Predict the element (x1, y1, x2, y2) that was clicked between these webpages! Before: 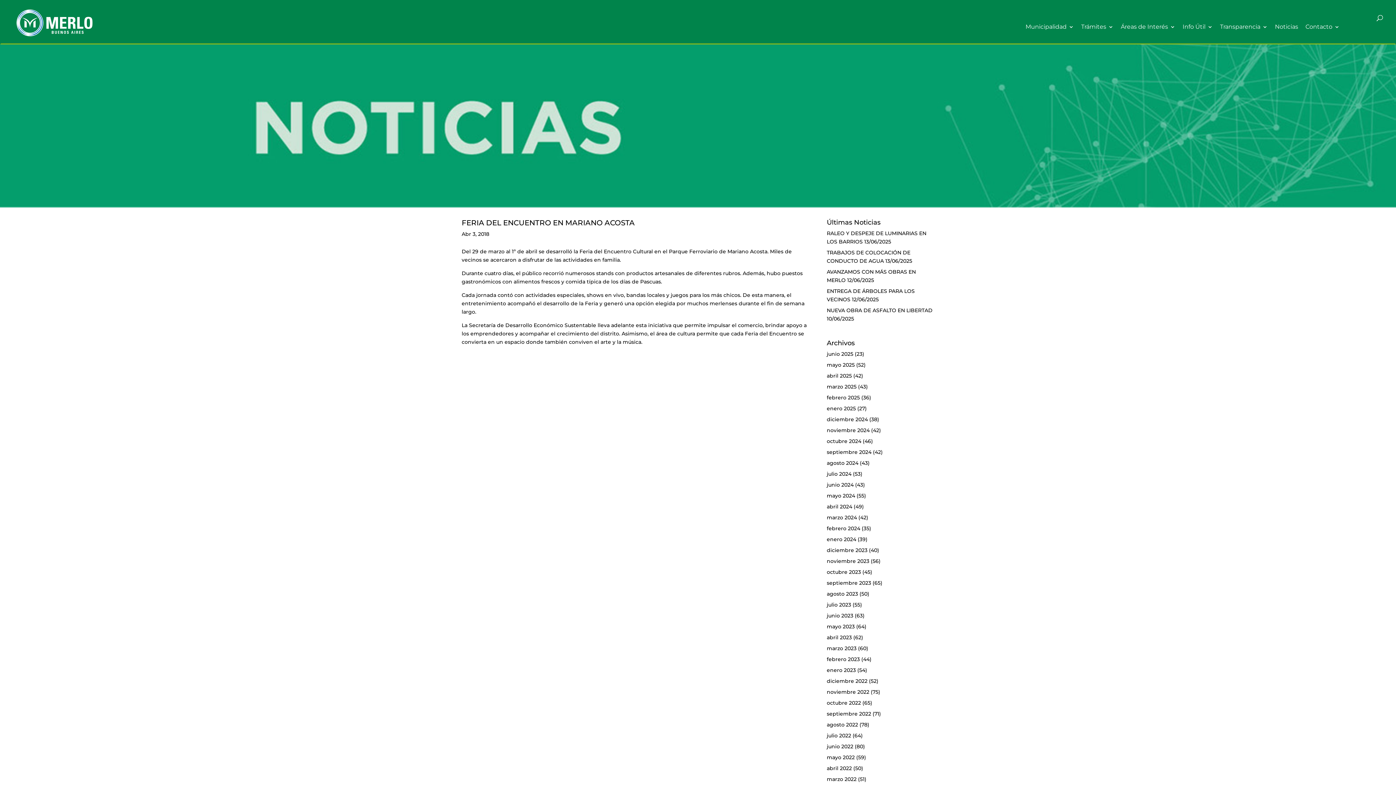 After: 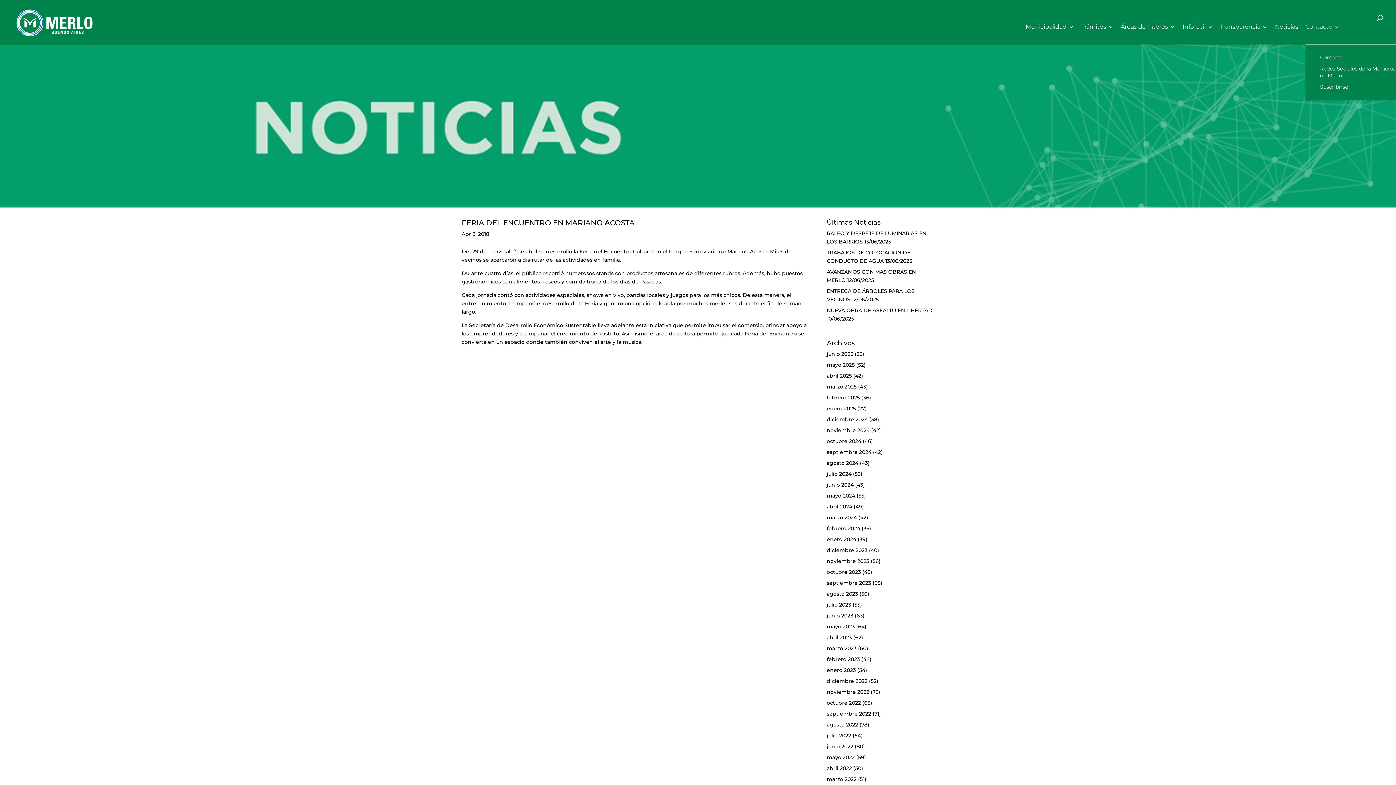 Action: bbox: (1305, 24, 1340, 43) label: Contacto